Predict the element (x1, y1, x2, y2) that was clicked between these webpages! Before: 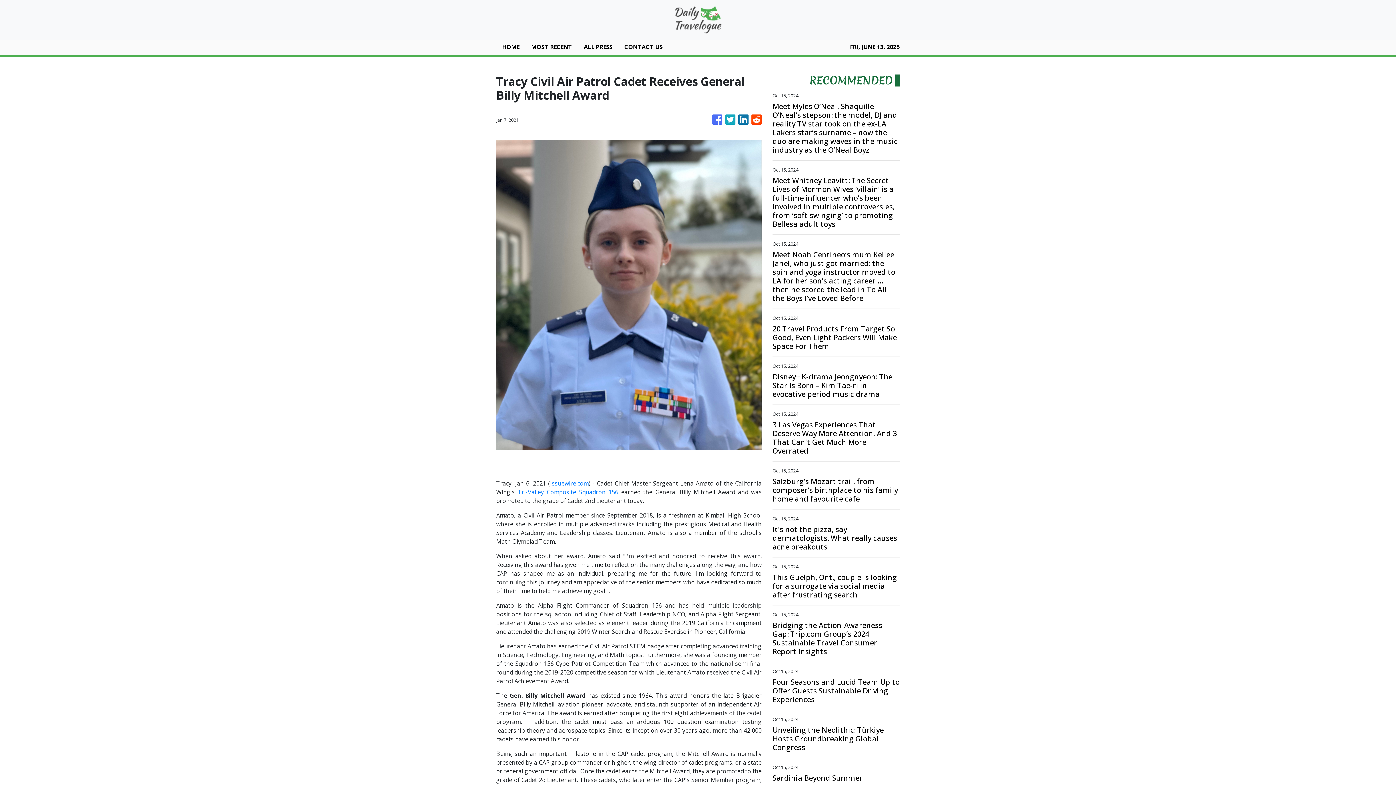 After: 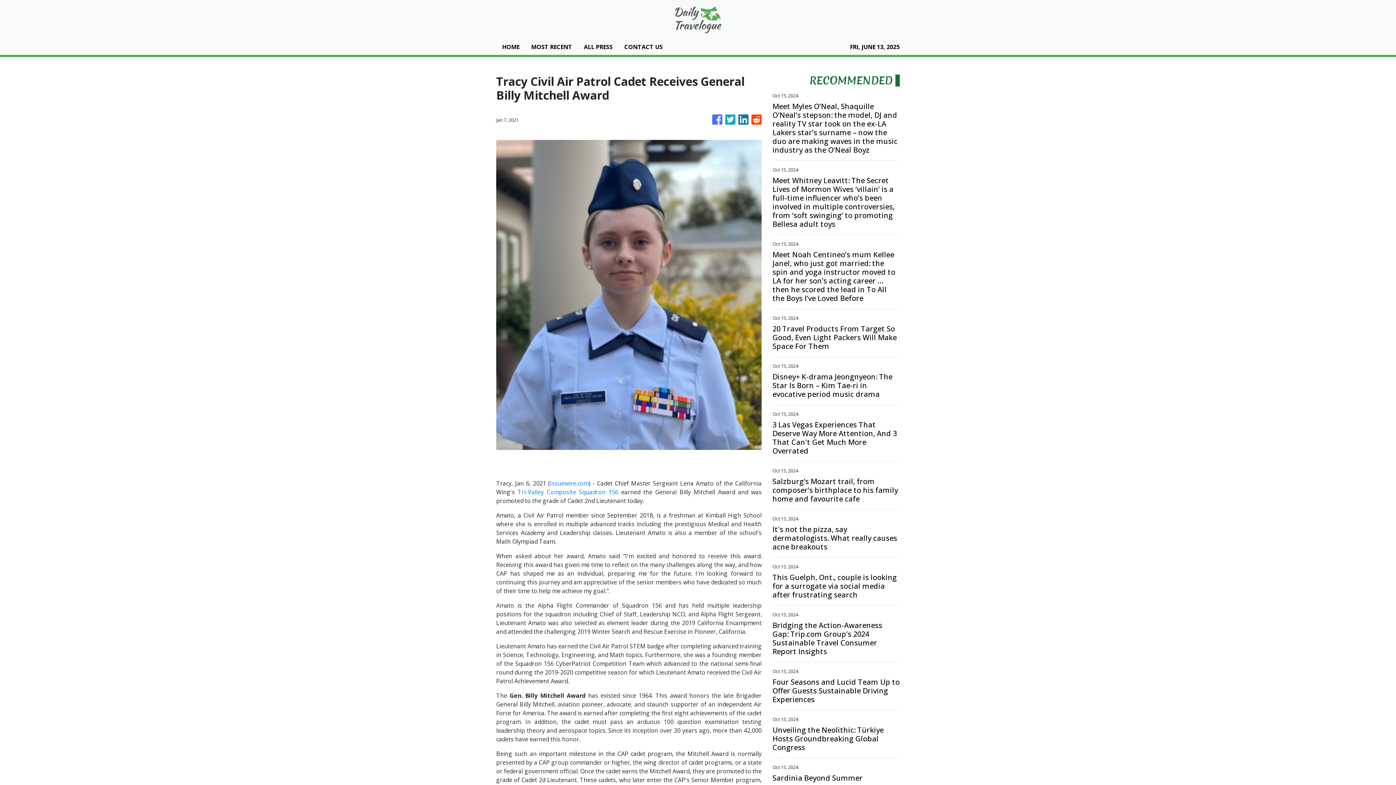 Action: bbox: (751, 110, 761, 128)